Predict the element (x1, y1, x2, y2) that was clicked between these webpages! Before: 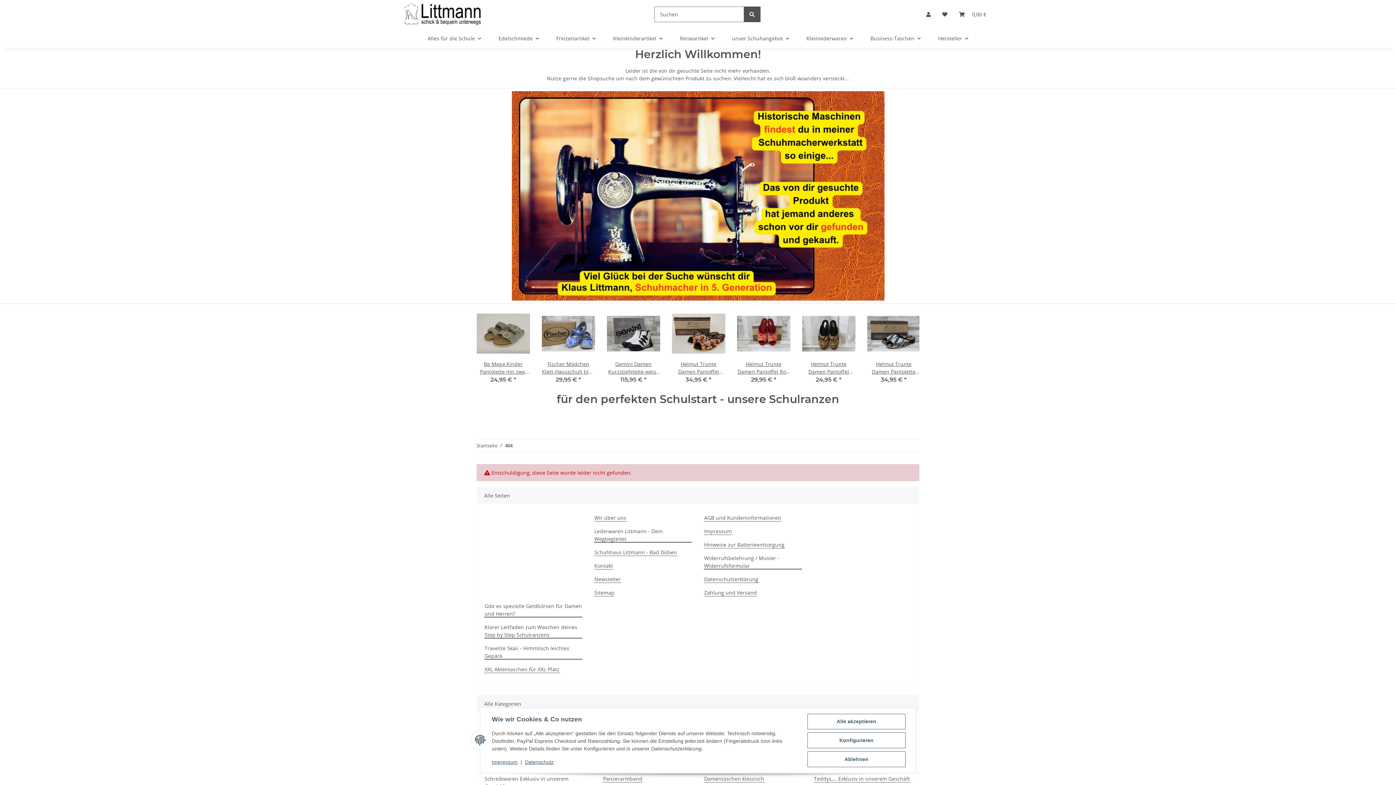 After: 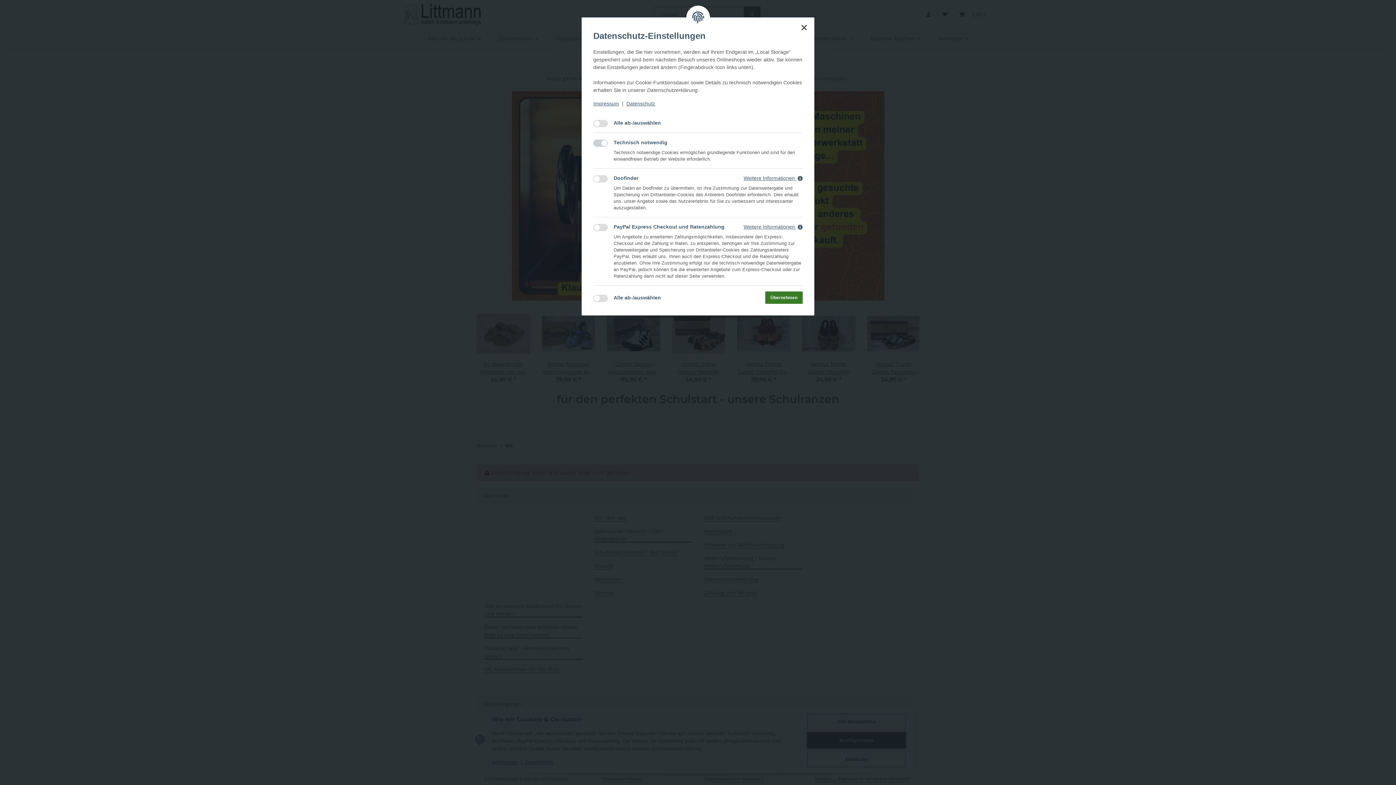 Action: bbox: (807, 732, 905, 748) label: Konfigurieren